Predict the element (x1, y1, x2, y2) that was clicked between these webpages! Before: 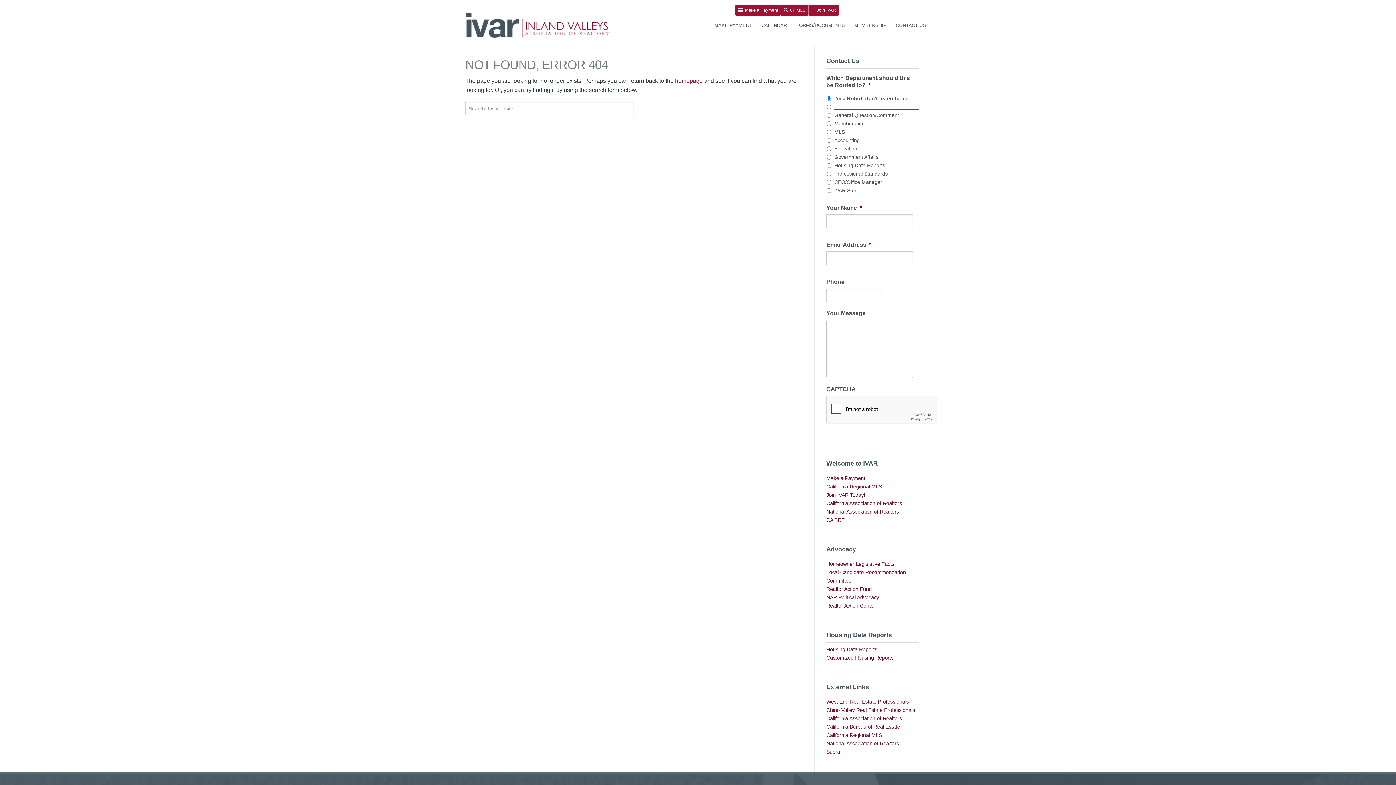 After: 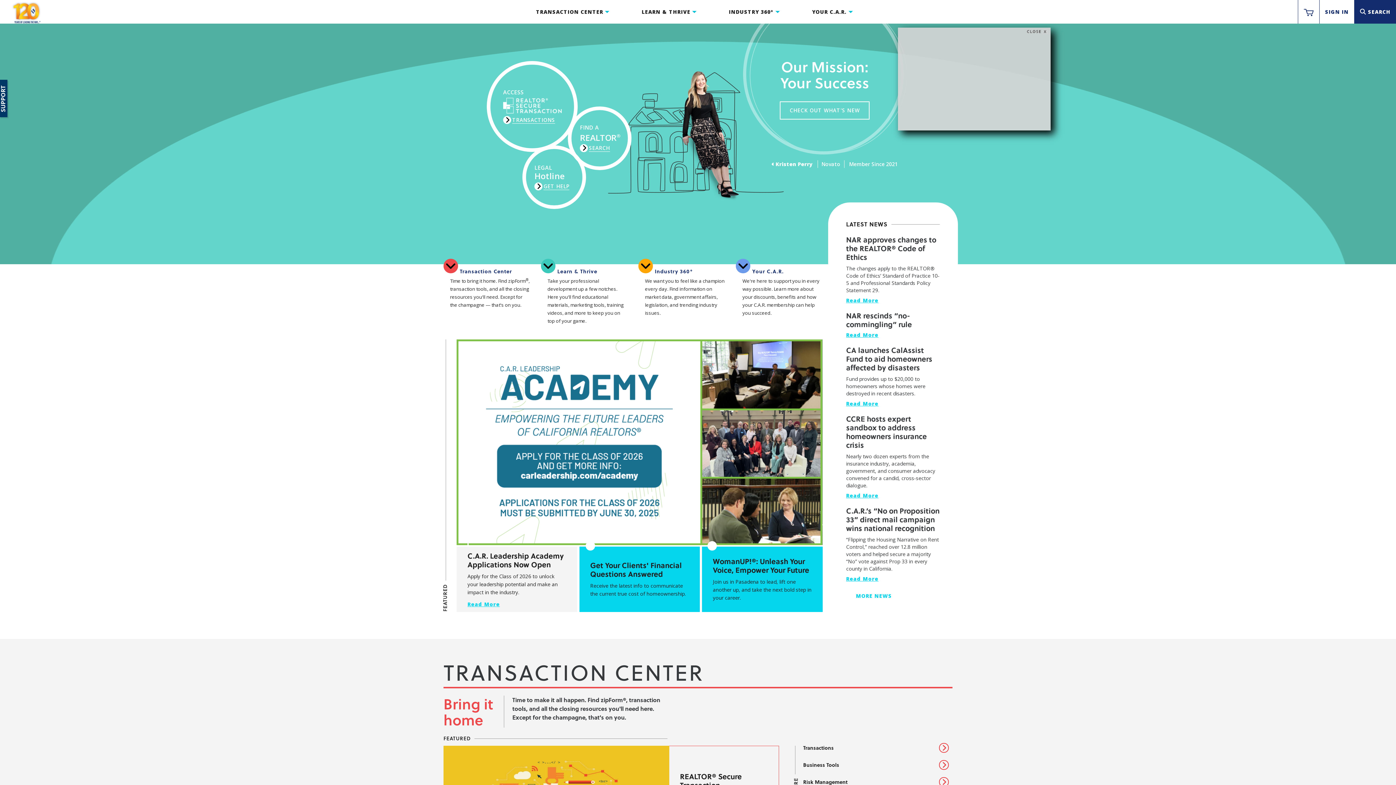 Action: label: California Association of Realtors bbox: (826, 500, 902, 506)